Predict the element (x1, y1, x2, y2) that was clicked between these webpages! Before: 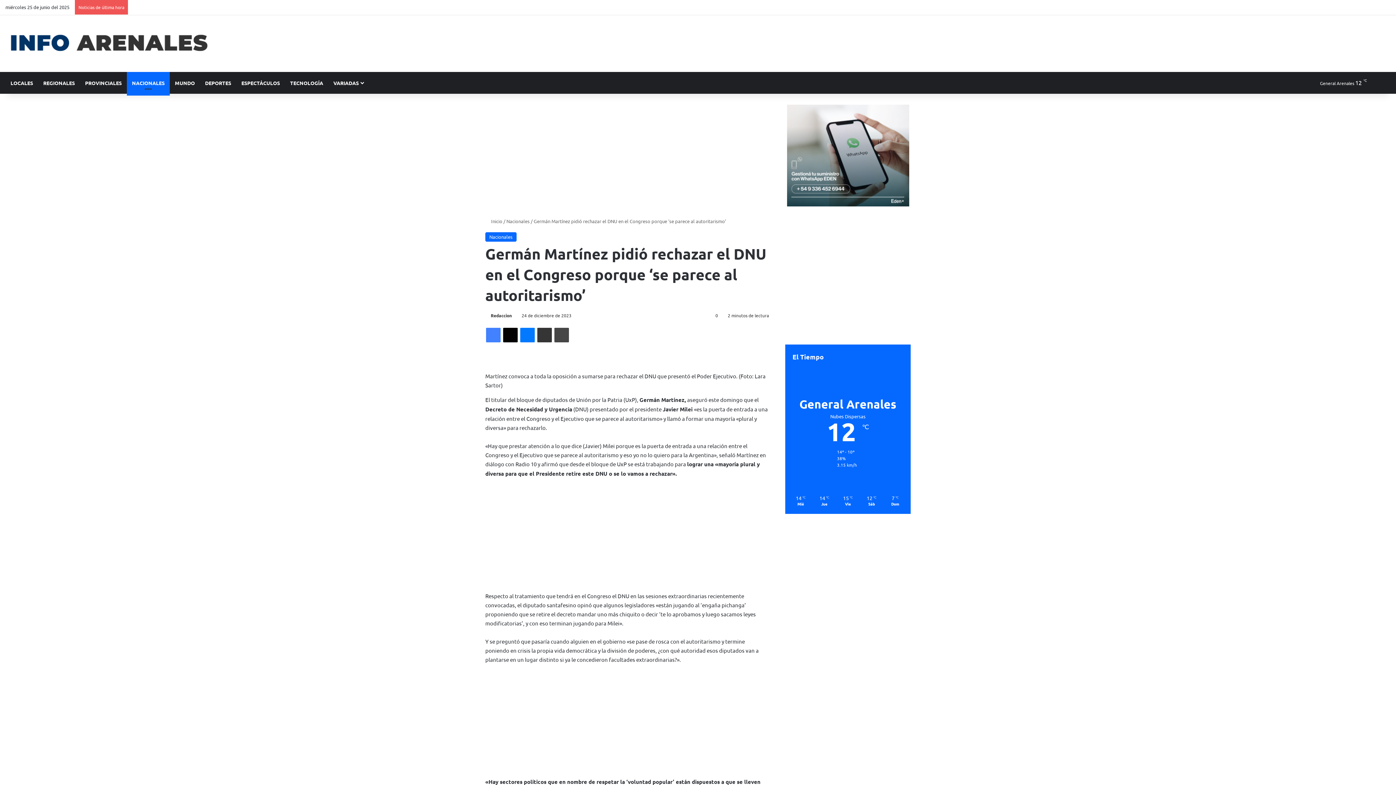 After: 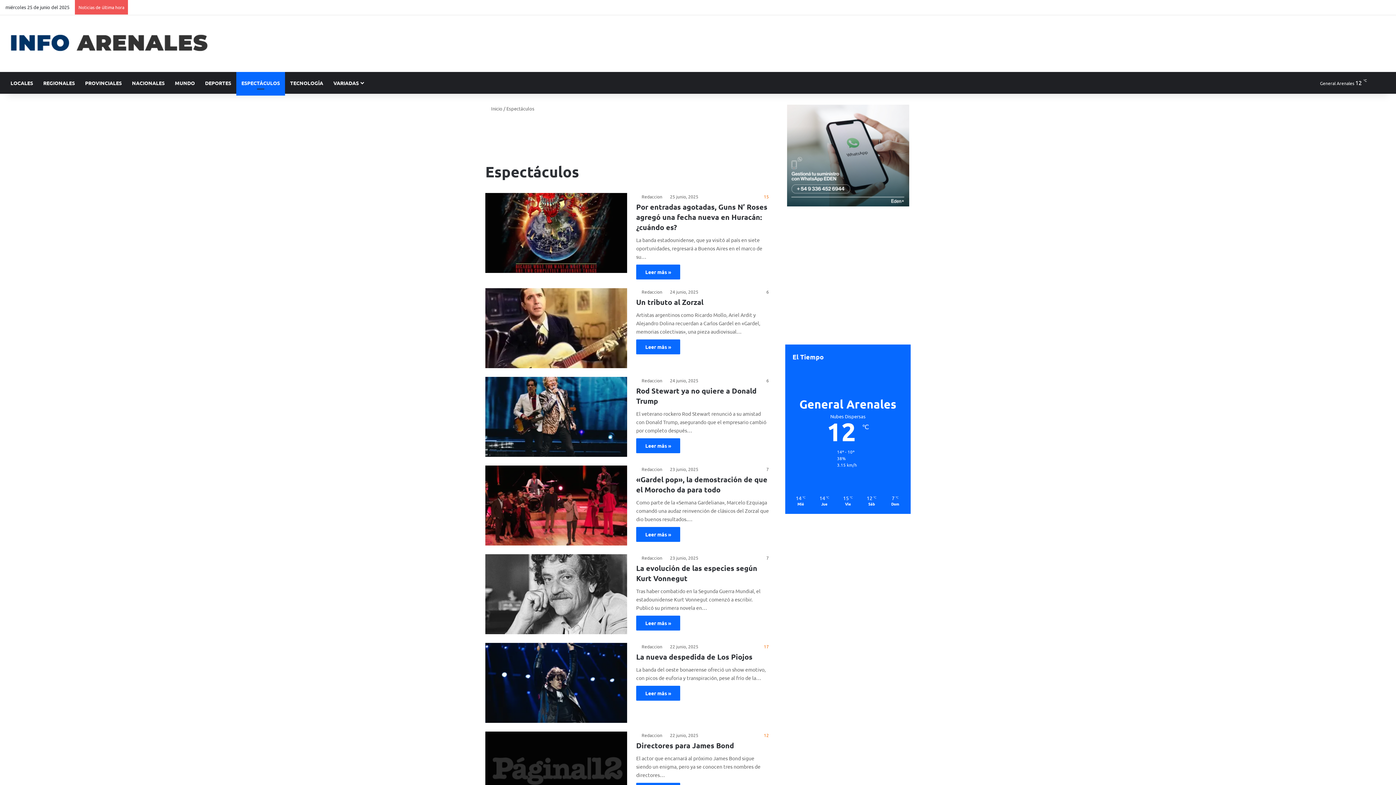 Action: label: ESPECTÁCULOS bbox: (236, 72, 285, 93)